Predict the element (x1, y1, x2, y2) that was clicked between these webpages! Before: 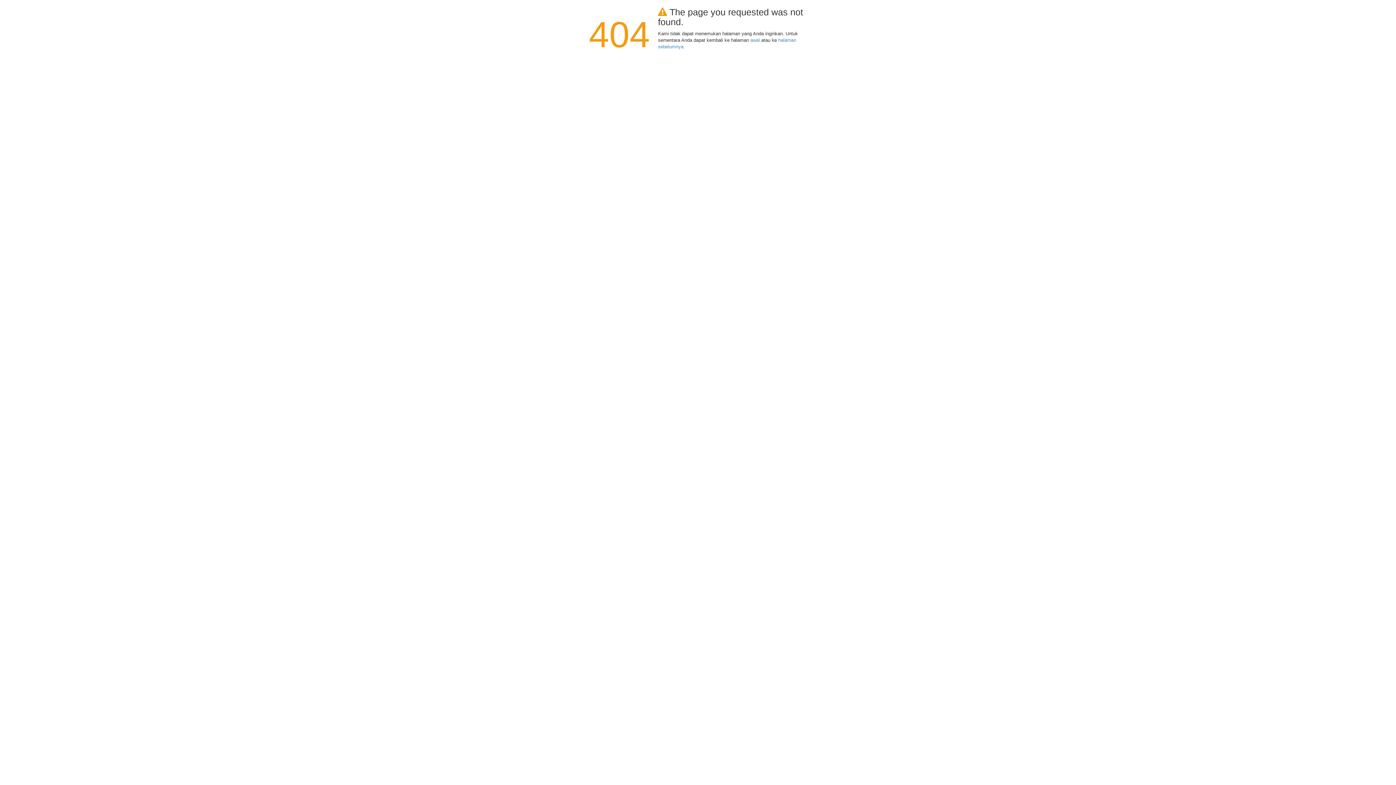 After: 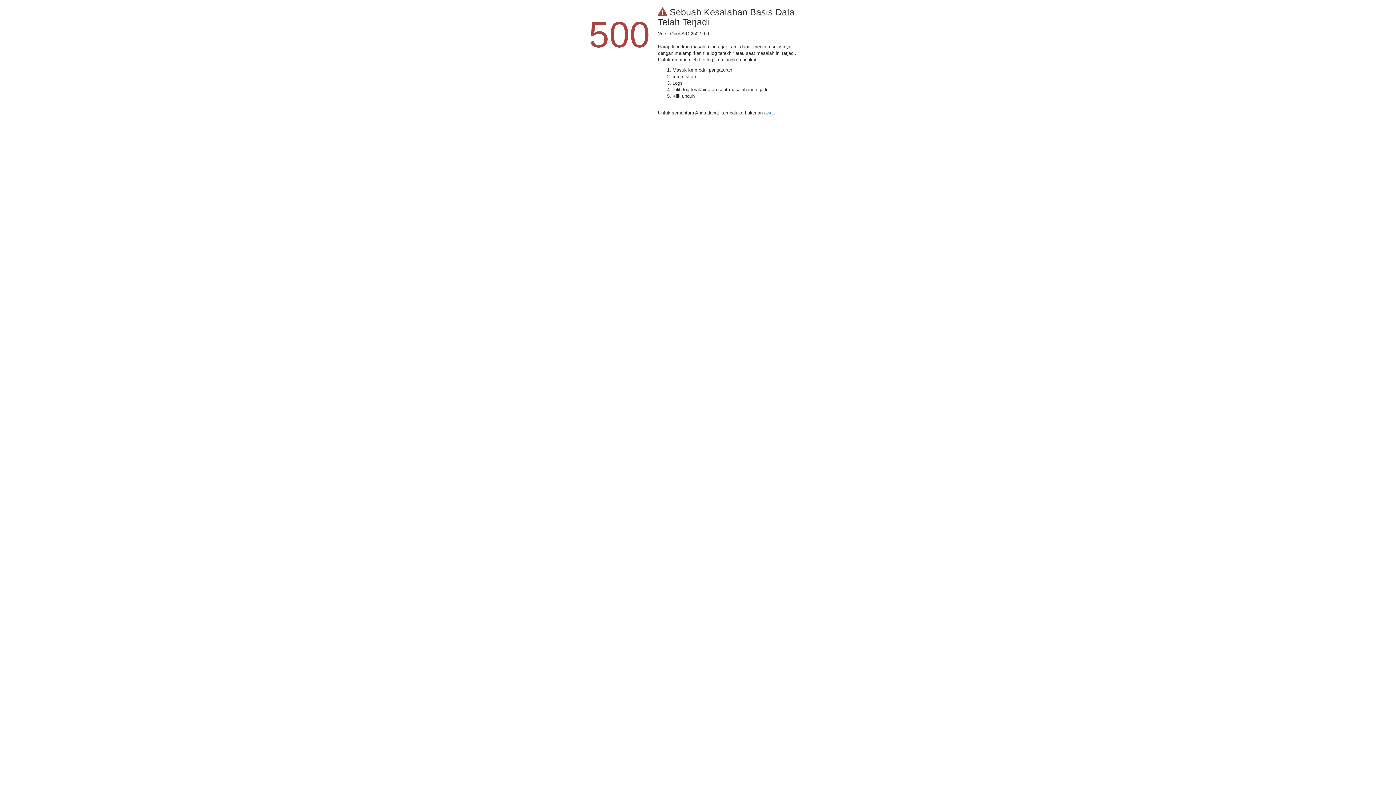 Action: bbox: (750, 37, 760, 42) label: awal